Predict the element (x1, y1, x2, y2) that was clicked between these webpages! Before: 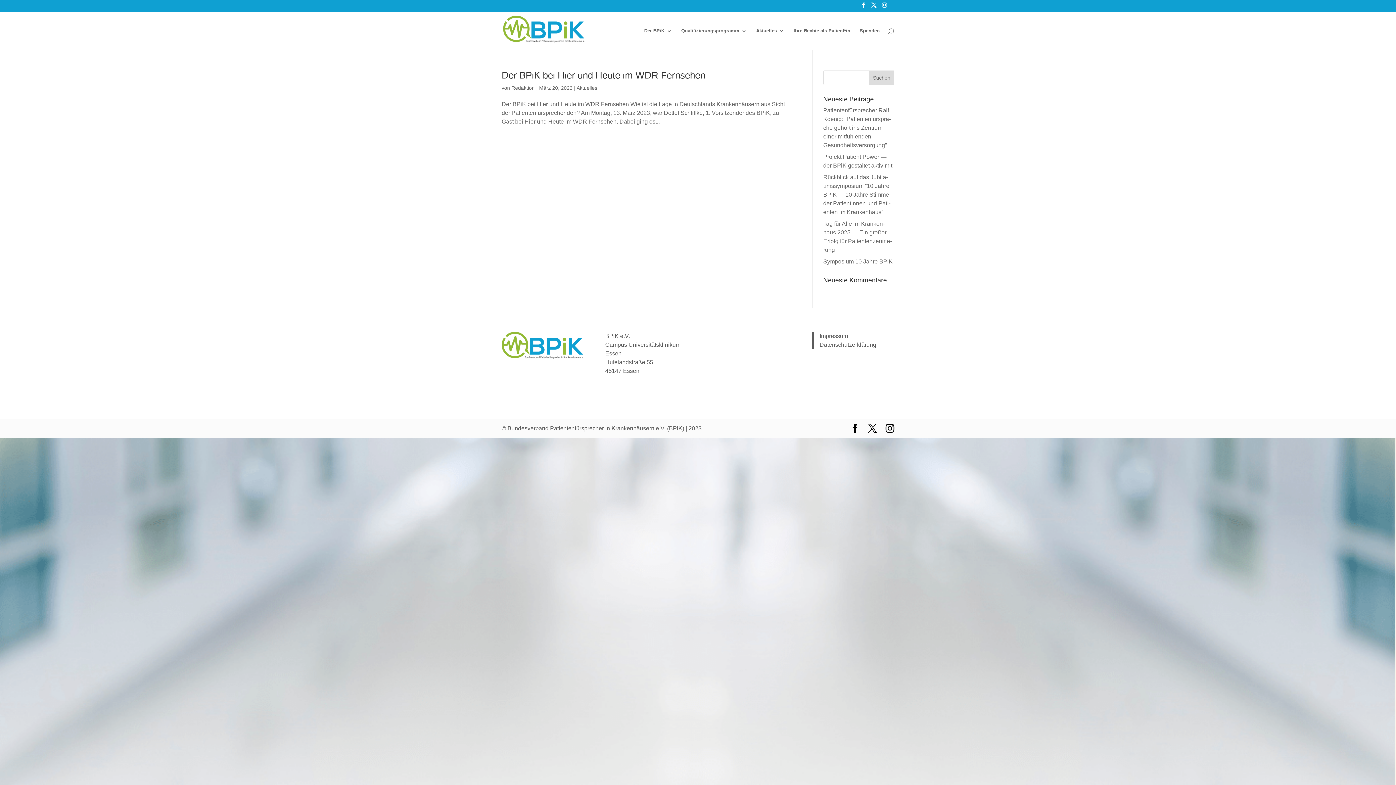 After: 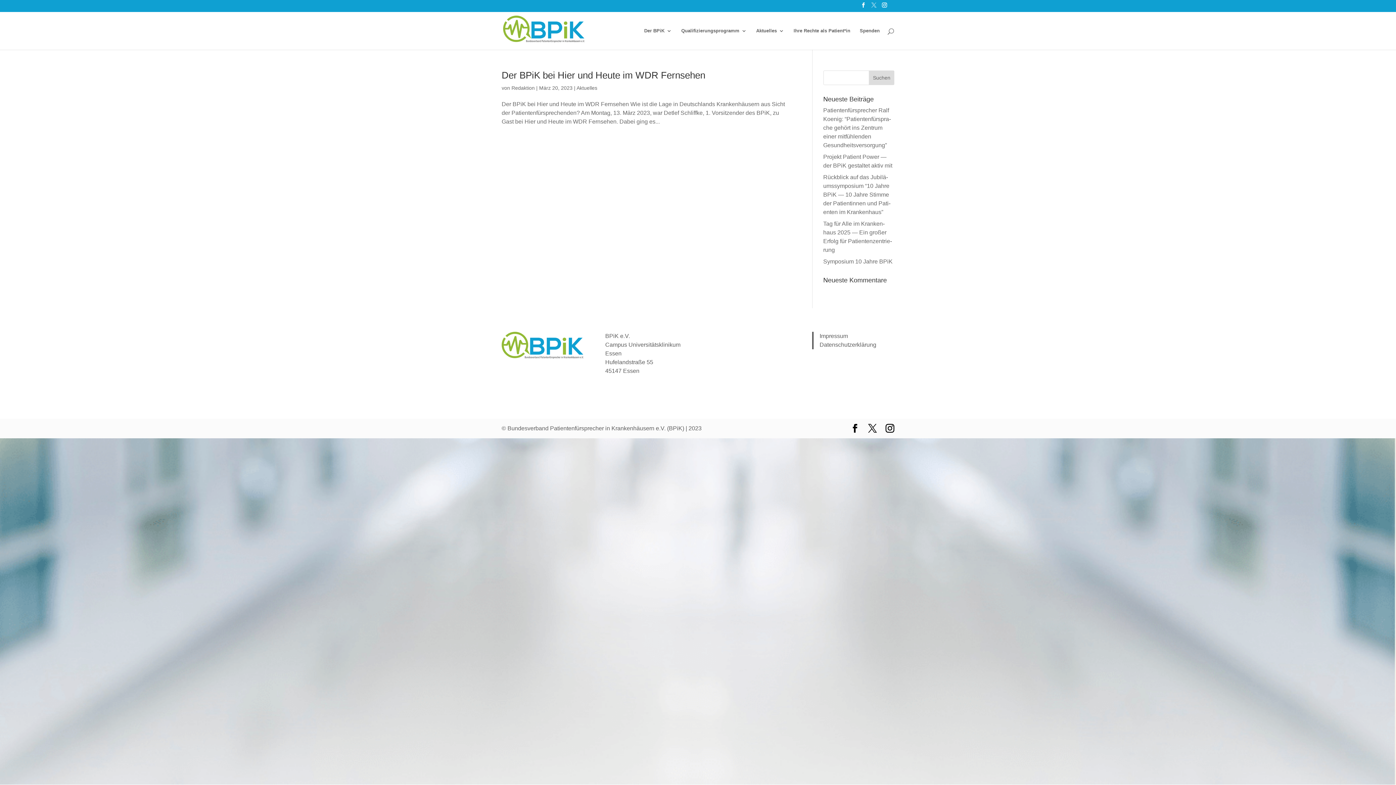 Action: bbox: (871, 2, 876, 11)